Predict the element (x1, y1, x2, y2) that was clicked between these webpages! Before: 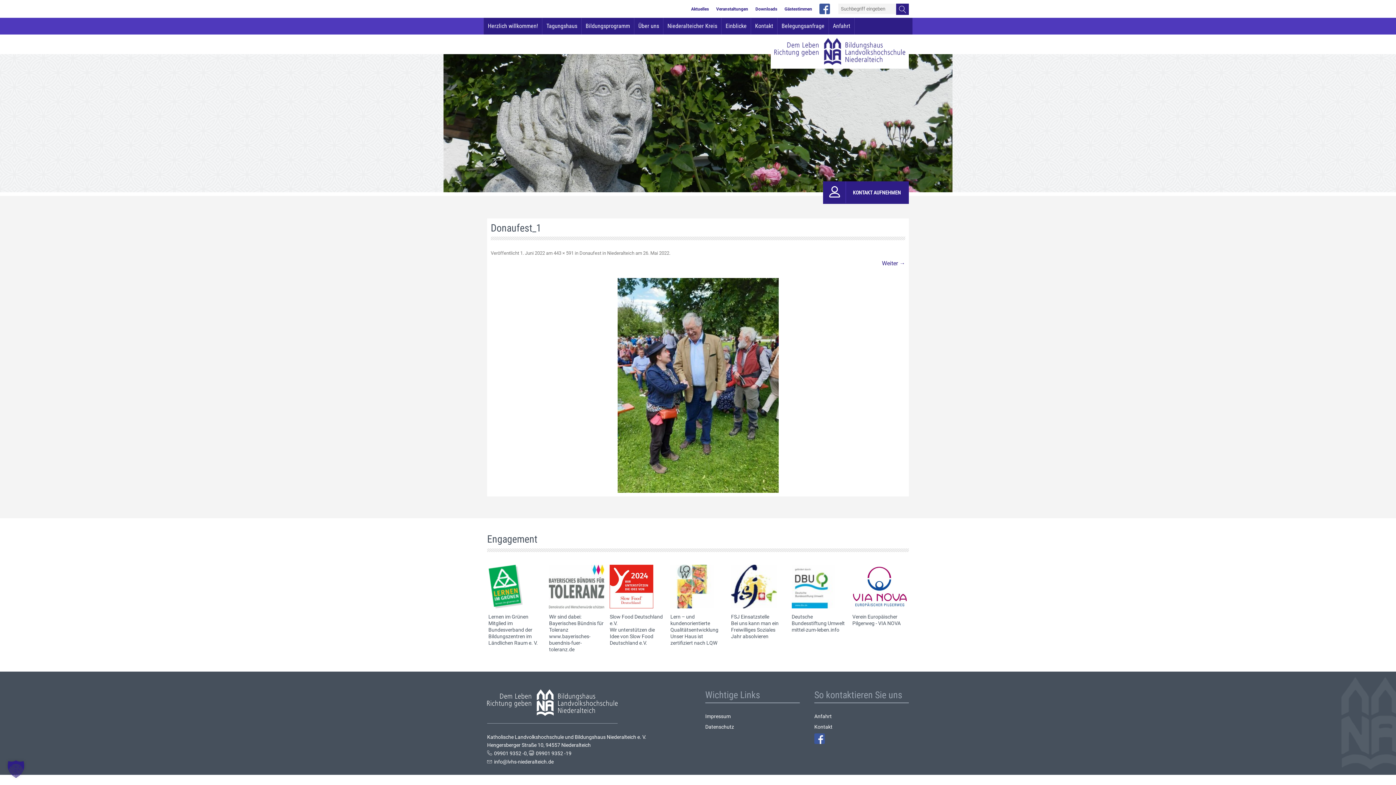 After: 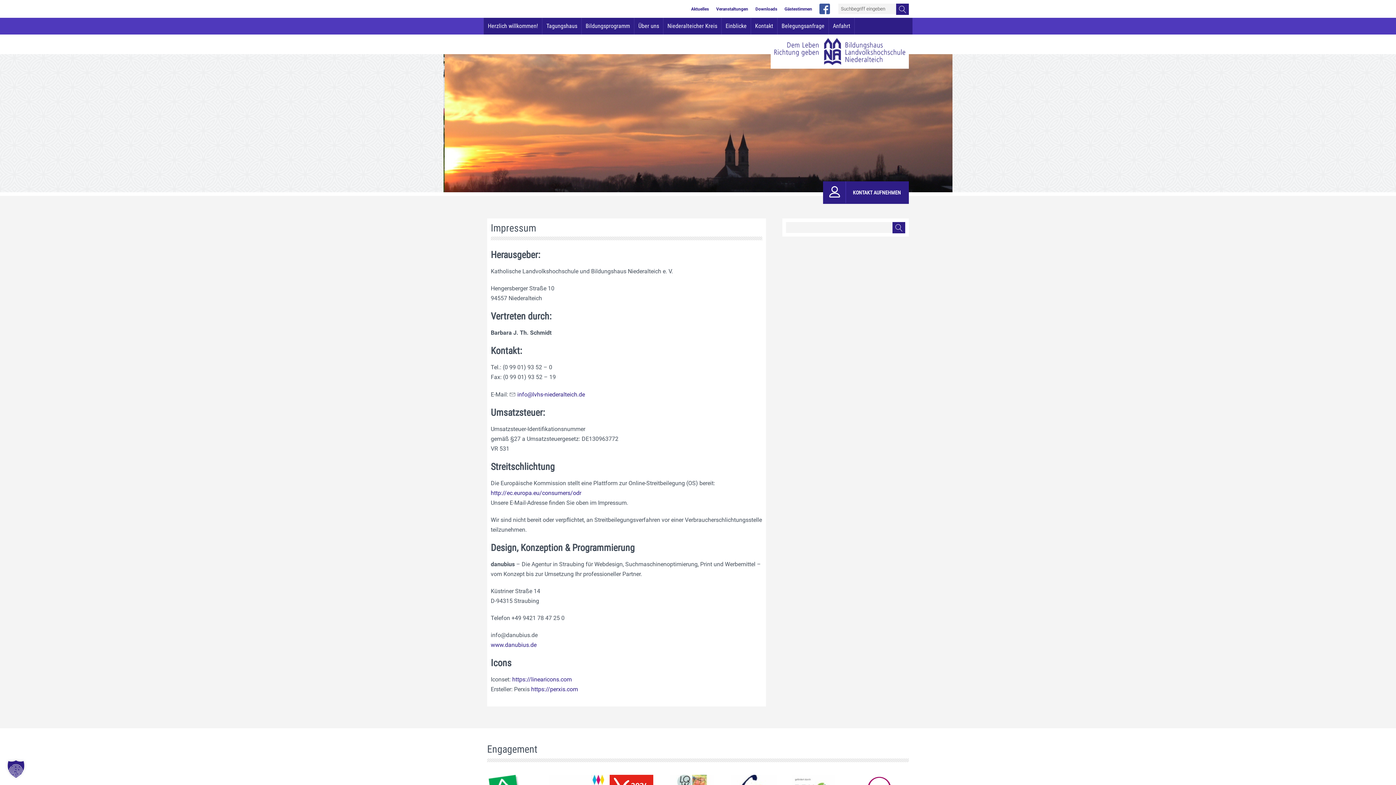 Action: bbox: (705, 713, 730, 719) label: Impressum